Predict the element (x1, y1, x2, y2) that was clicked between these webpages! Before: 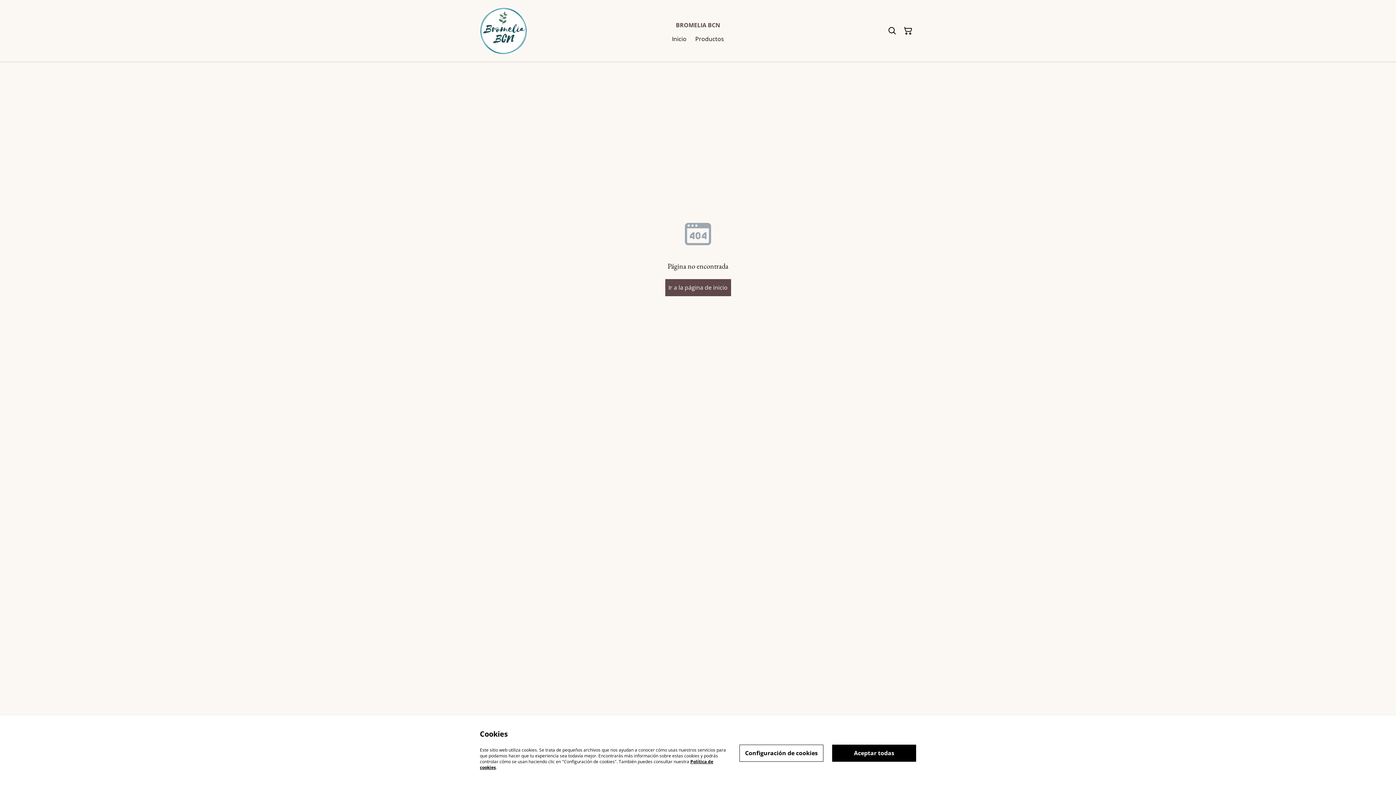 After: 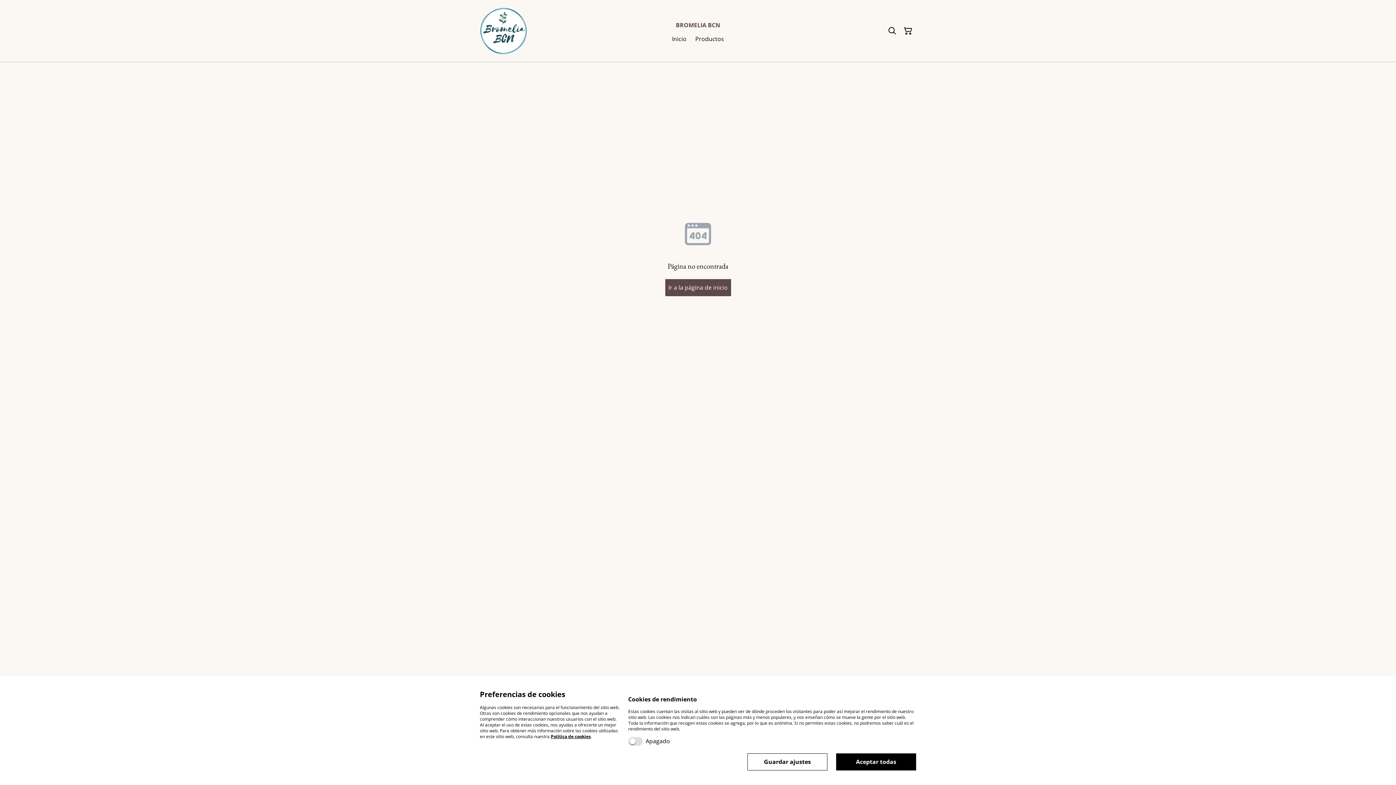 Action: label: Configuración de cookies bbox: (739, 744, 823, 762)